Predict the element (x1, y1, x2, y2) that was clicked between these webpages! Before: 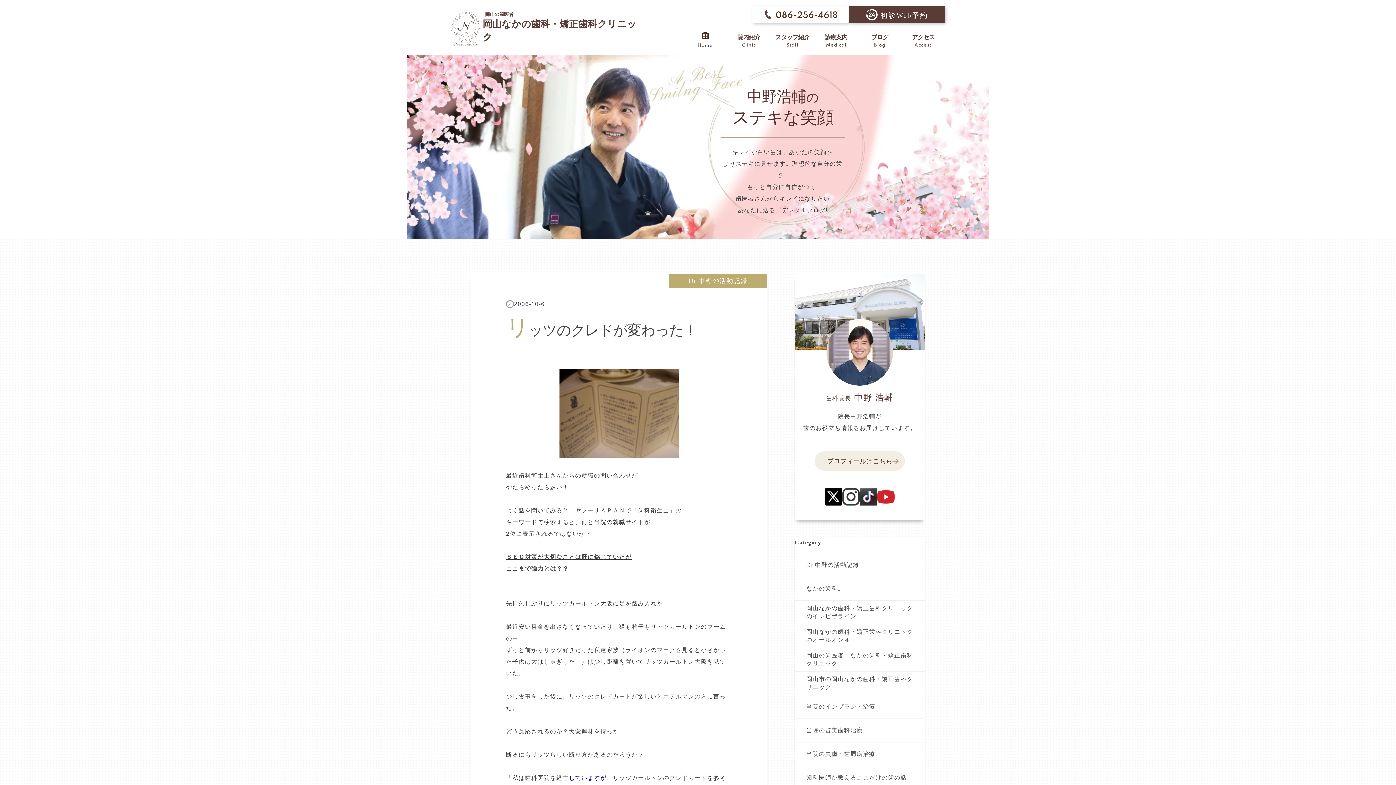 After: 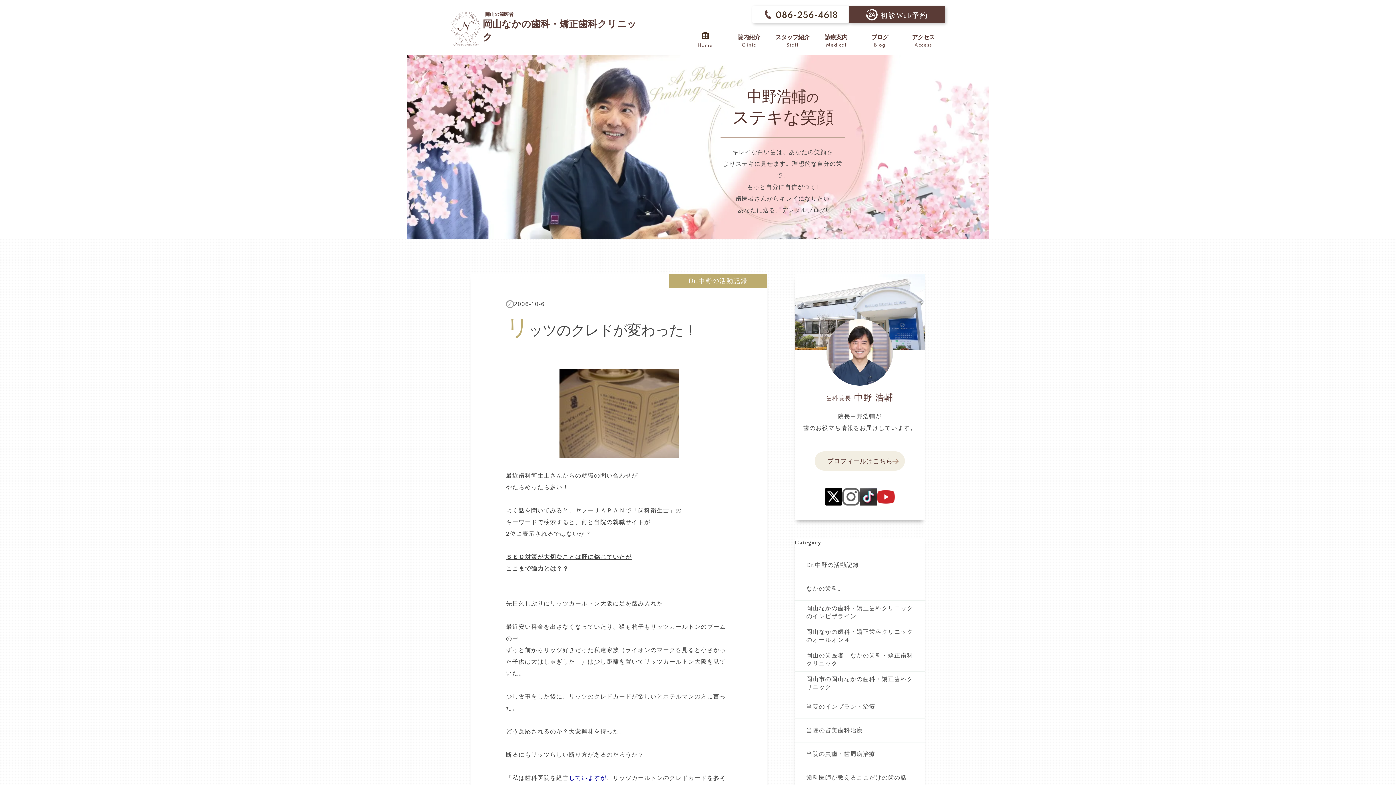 Action: bbox: (842, 488, 860, 505)